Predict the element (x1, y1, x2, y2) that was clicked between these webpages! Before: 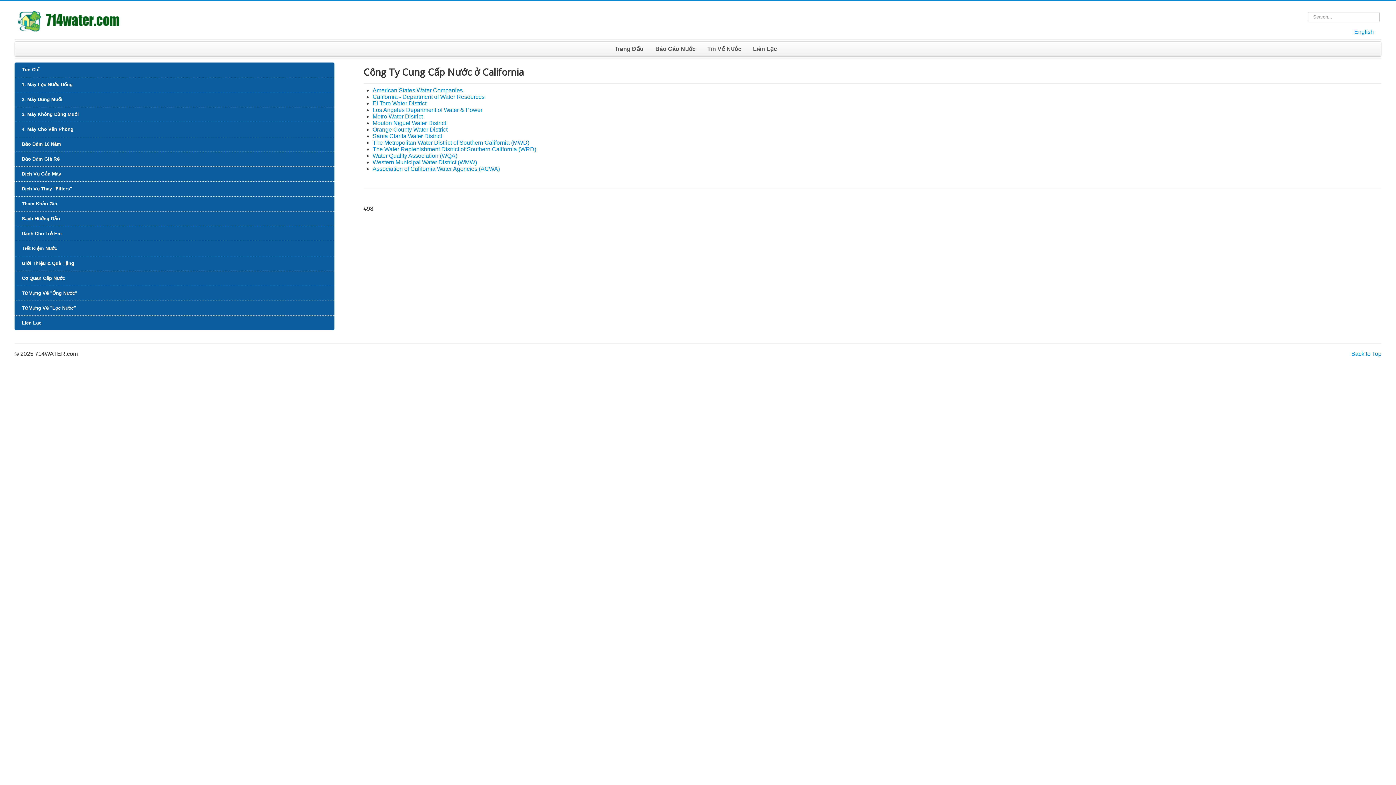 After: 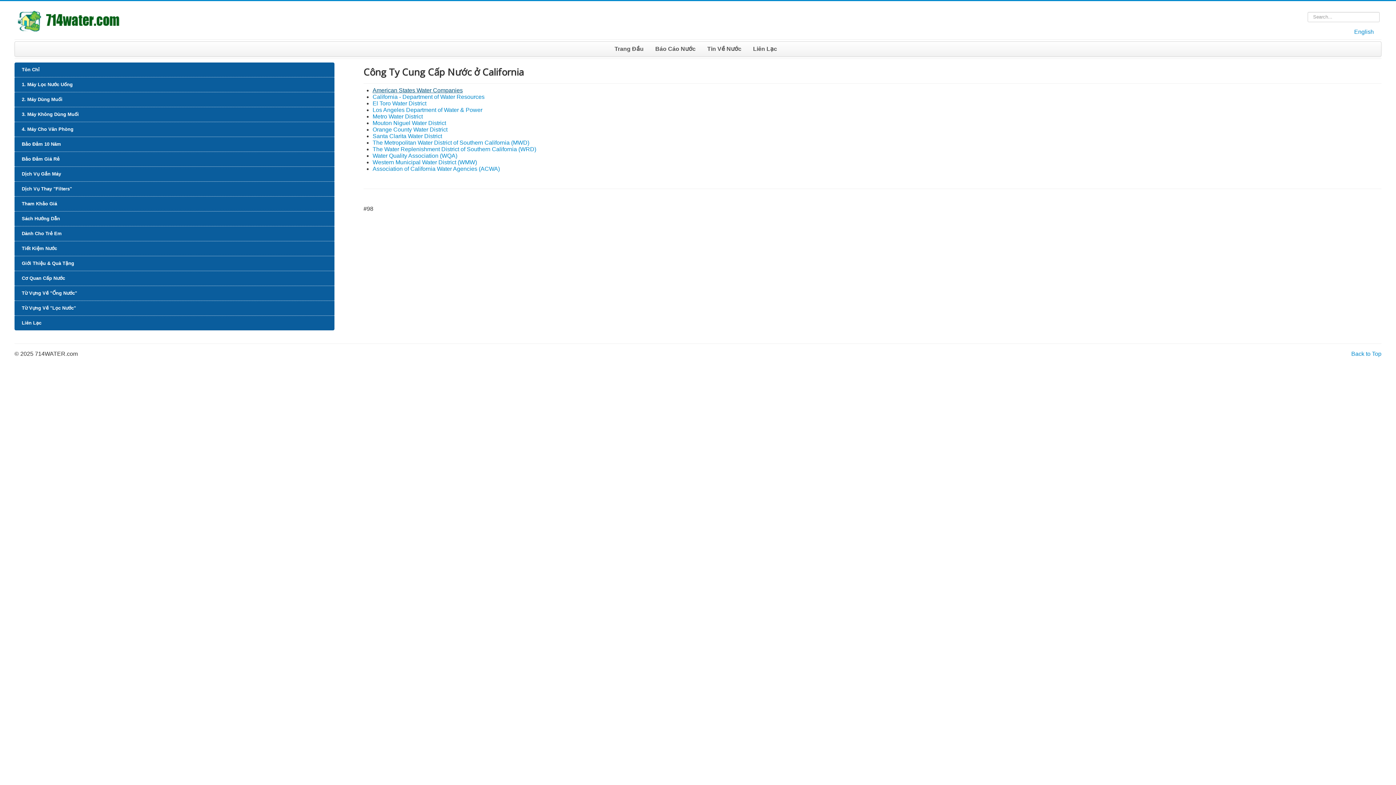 Action: bbox: (372, 87, 462, 93) label: American States Water Companies